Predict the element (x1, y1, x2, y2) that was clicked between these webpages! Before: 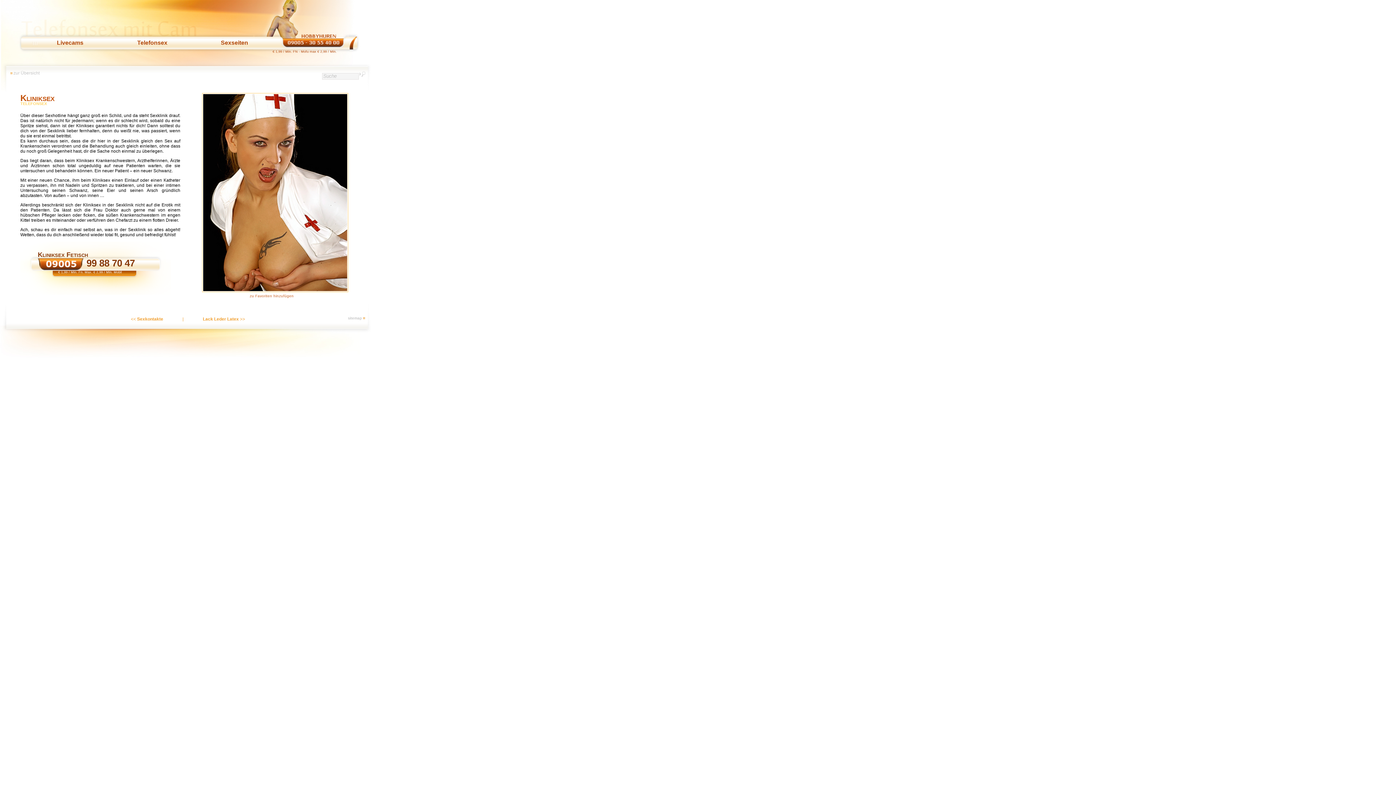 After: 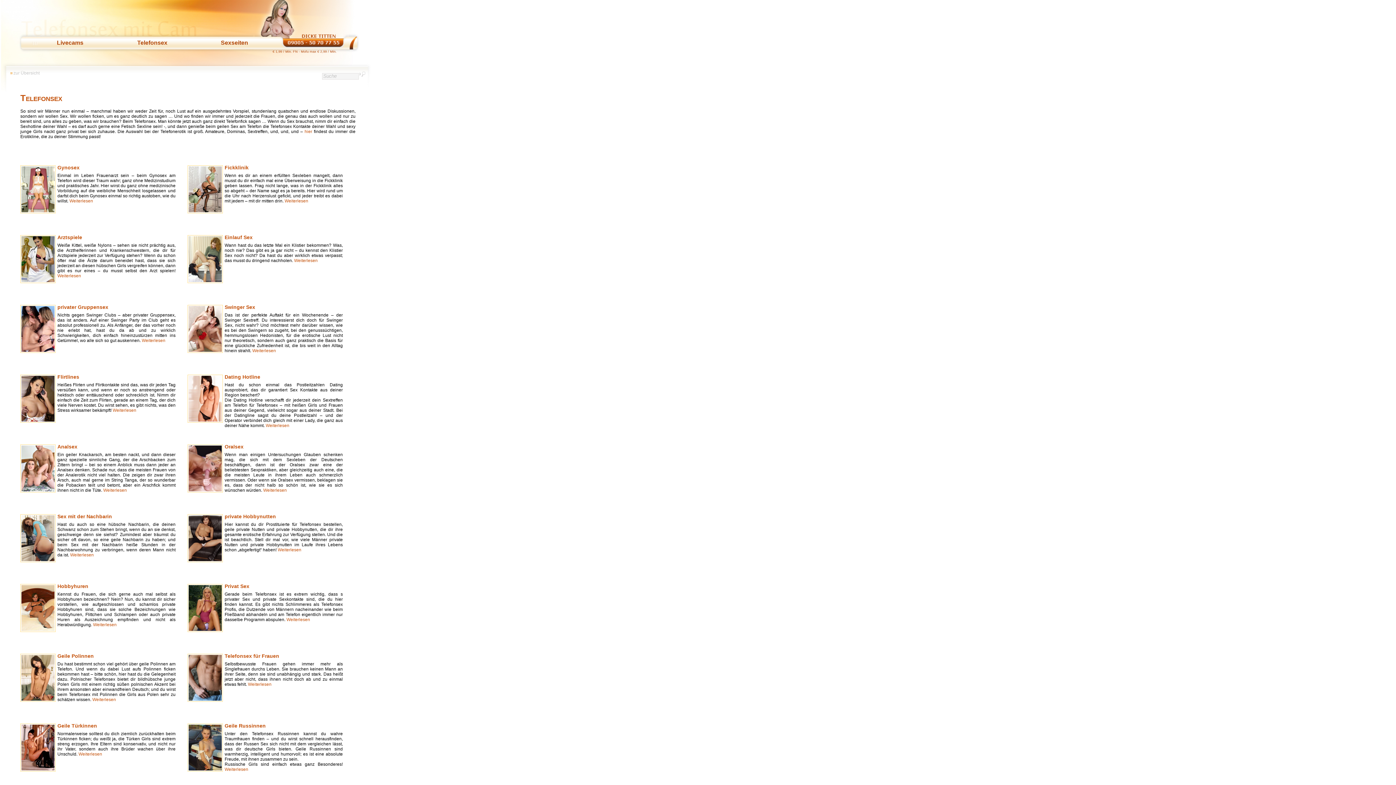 Action: label: Telefonsex bbox: (111, 39, 193, 46)